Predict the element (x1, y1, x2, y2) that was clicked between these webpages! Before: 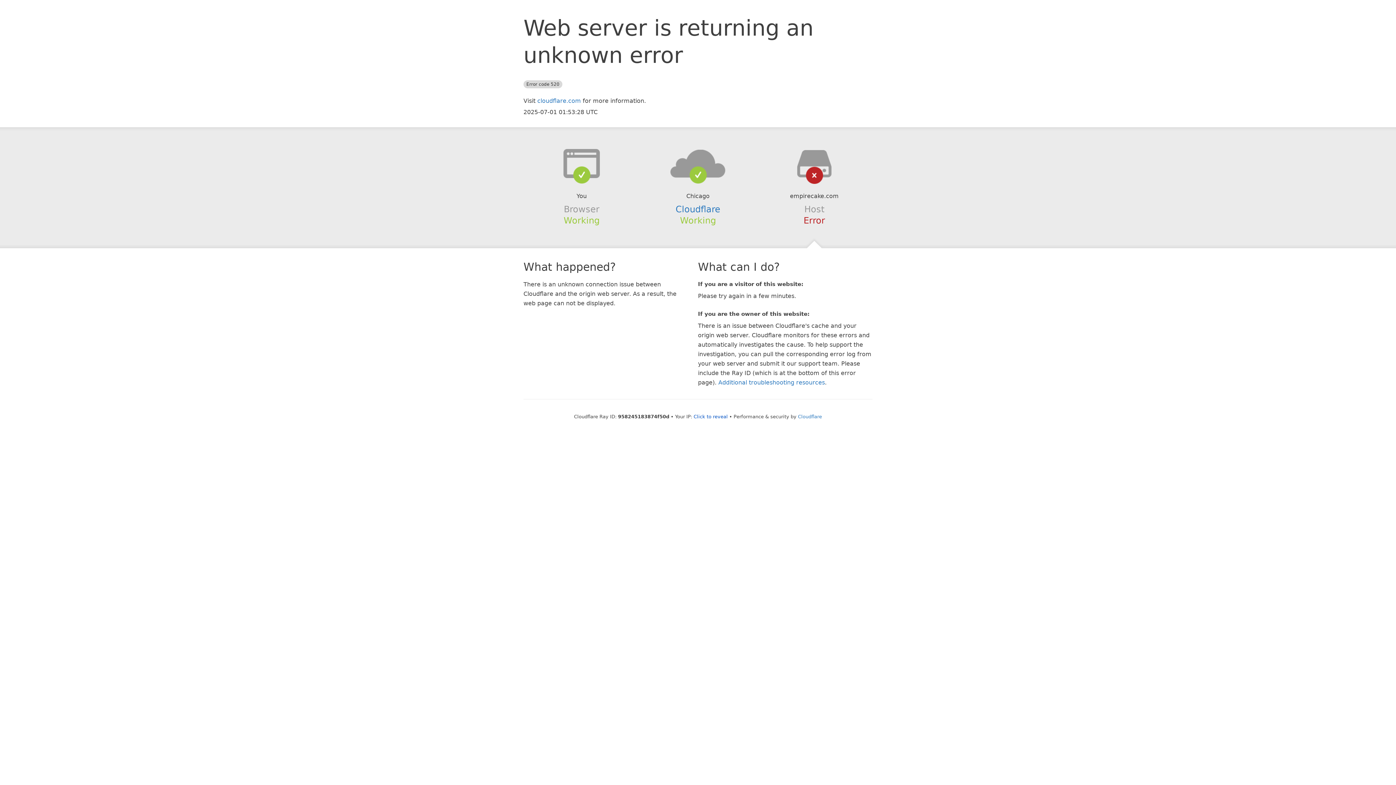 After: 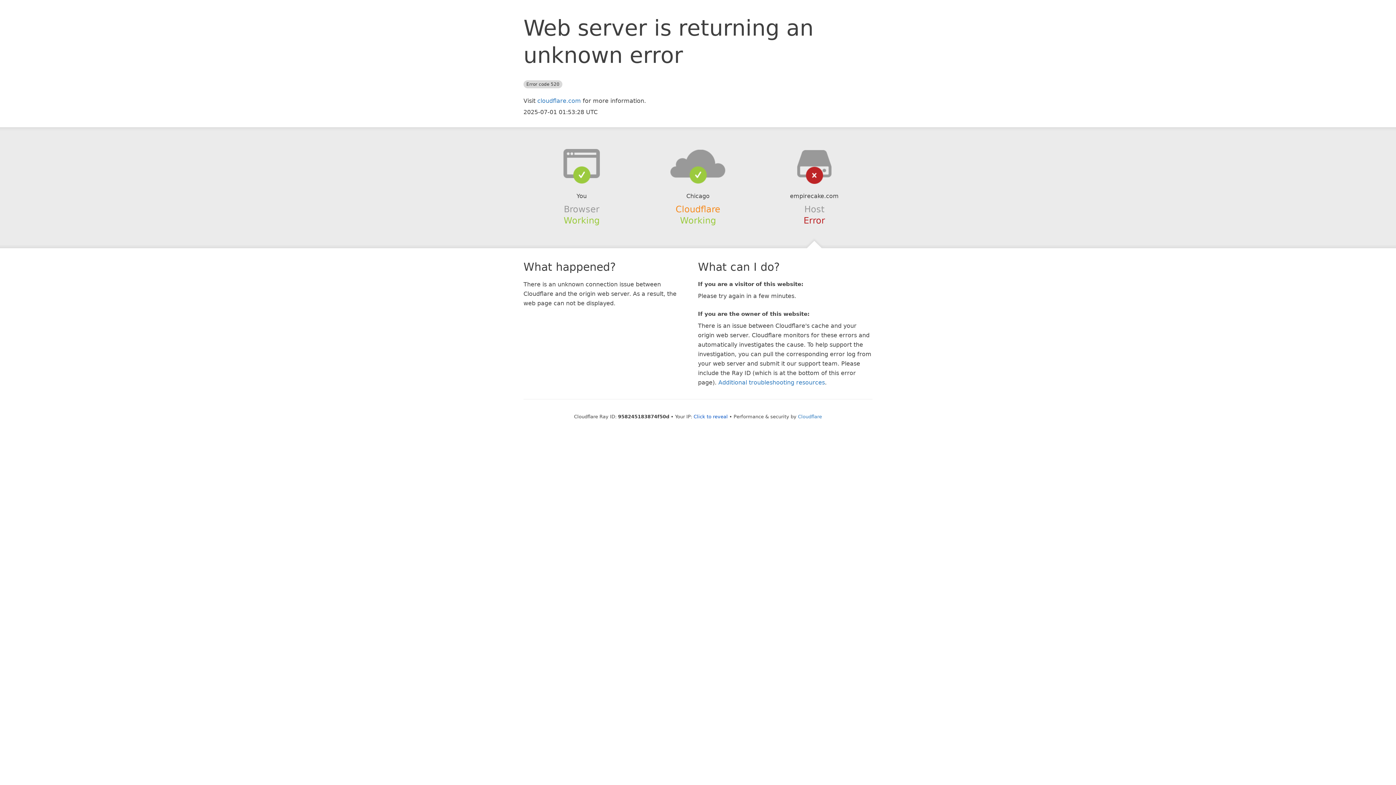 Action: bbox: (675, 204, 720, 214) label: Cloudflare